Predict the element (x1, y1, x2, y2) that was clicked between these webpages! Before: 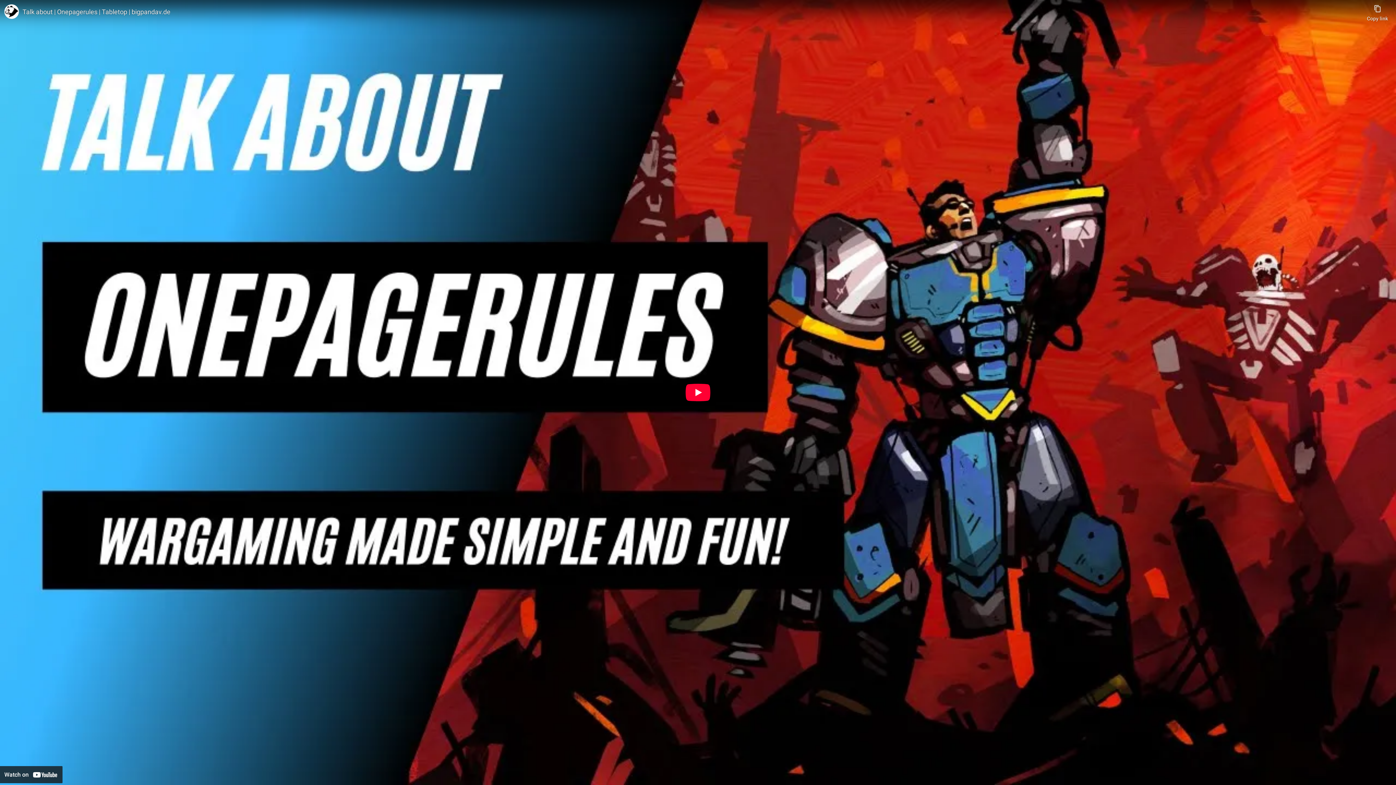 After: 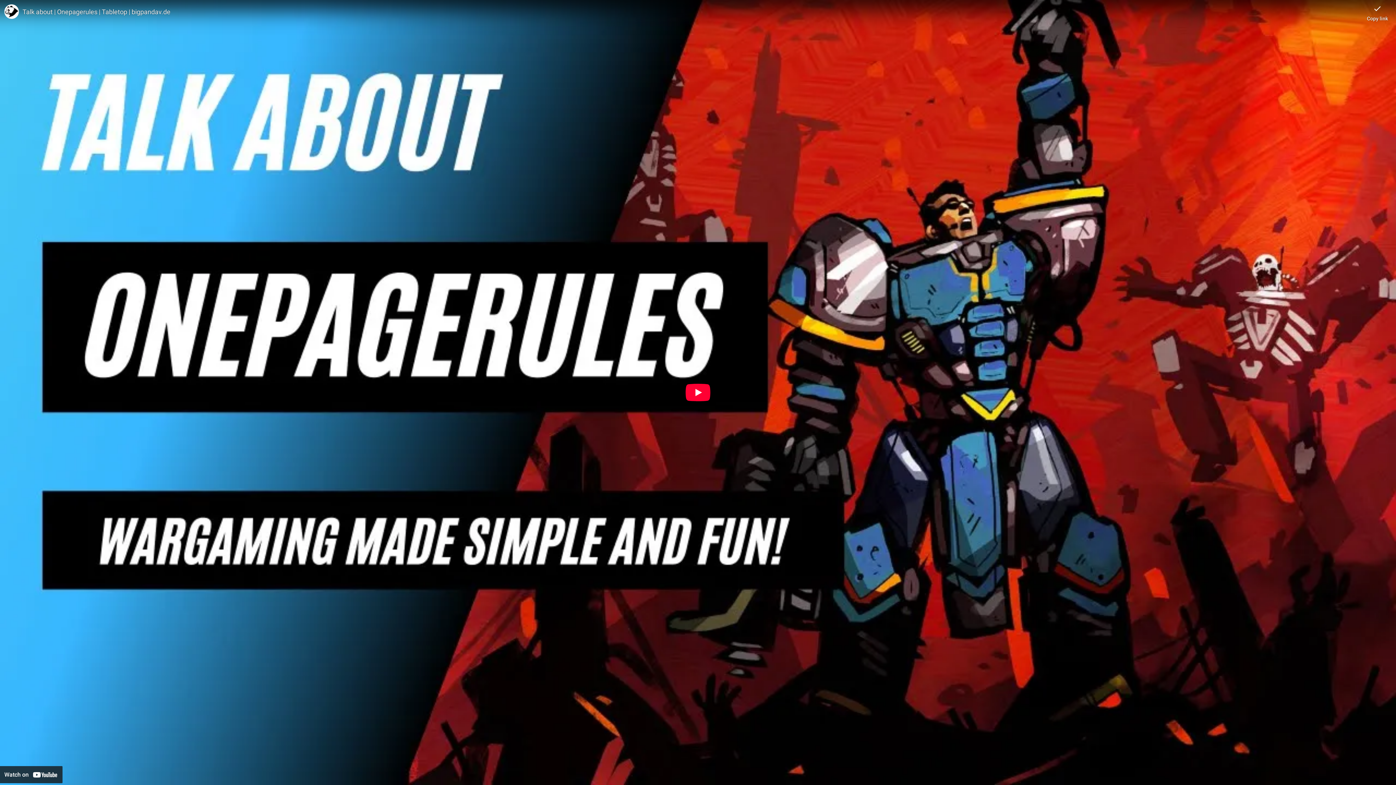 Action: bbox: (1367, 0, 1388, 21) label: Copy link